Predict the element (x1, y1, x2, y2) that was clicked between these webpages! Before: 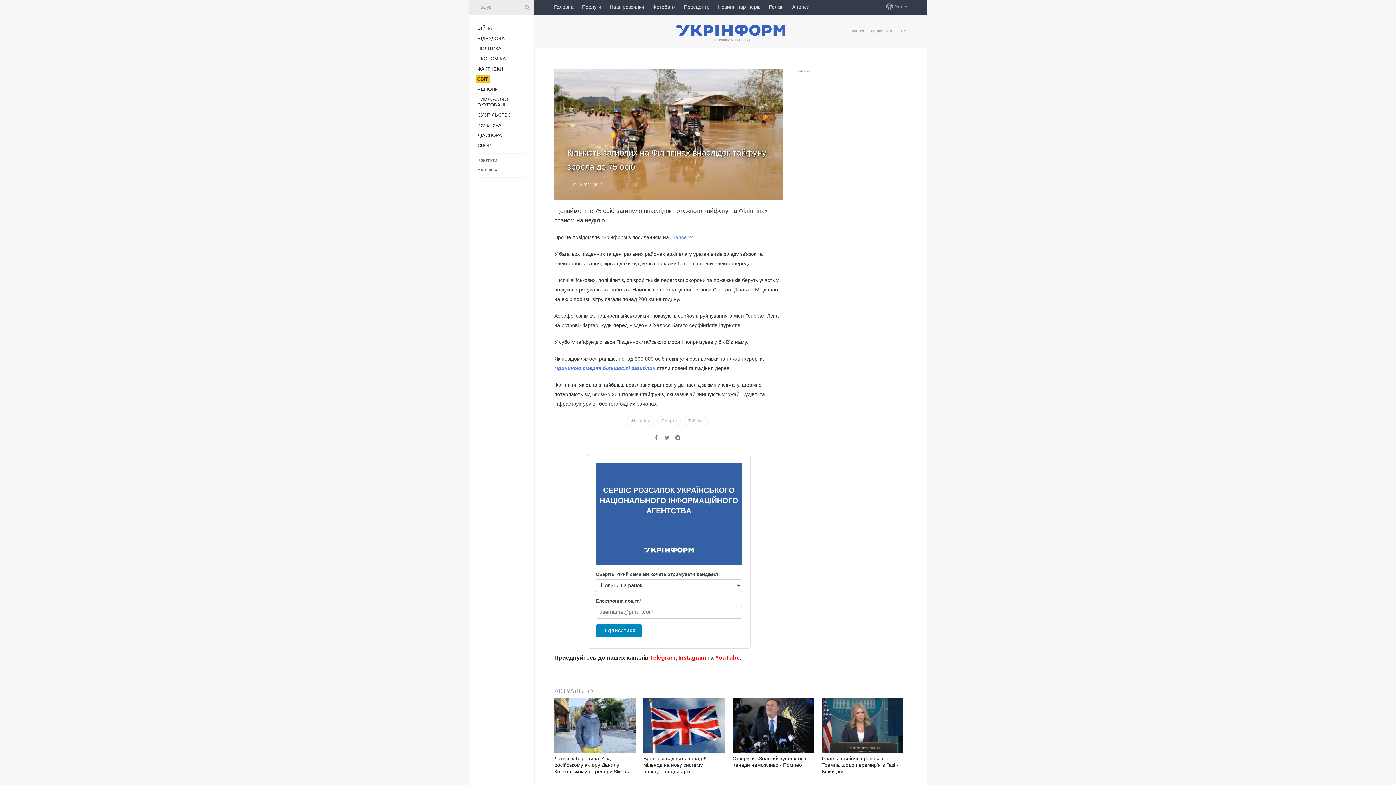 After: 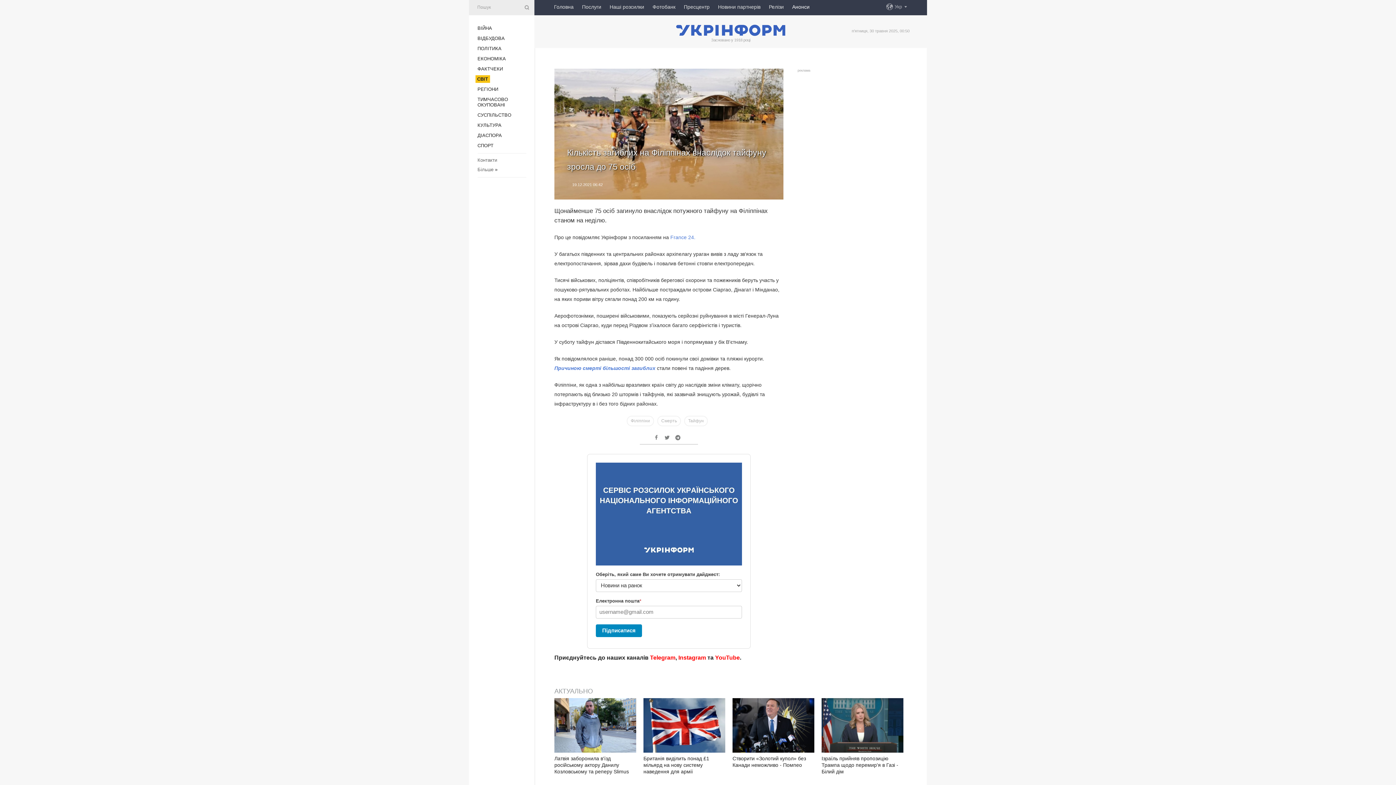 Action: bbox: (792, 0, 809, 13) label: Анонси